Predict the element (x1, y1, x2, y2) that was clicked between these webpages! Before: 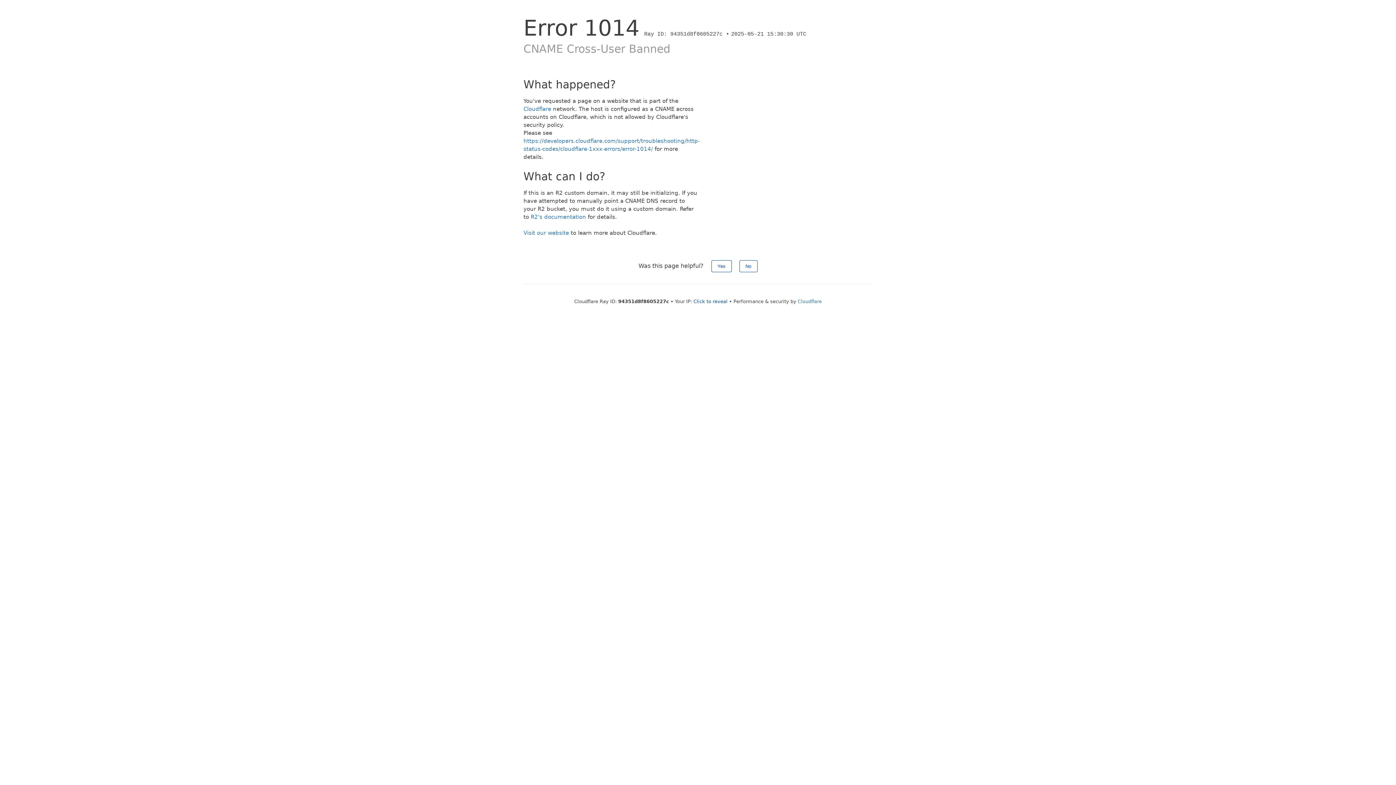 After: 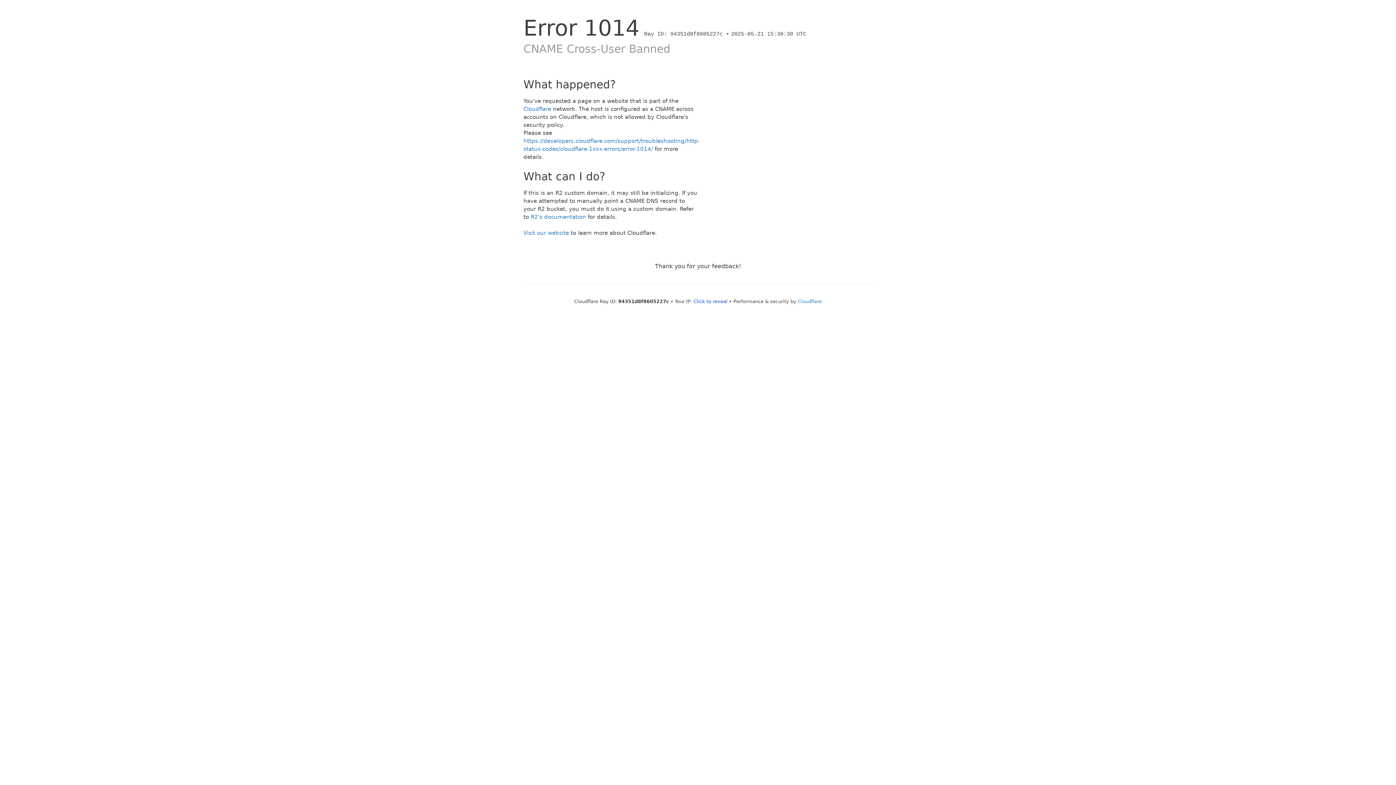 Action: label: No bbox: (739, 260, 757, 272)